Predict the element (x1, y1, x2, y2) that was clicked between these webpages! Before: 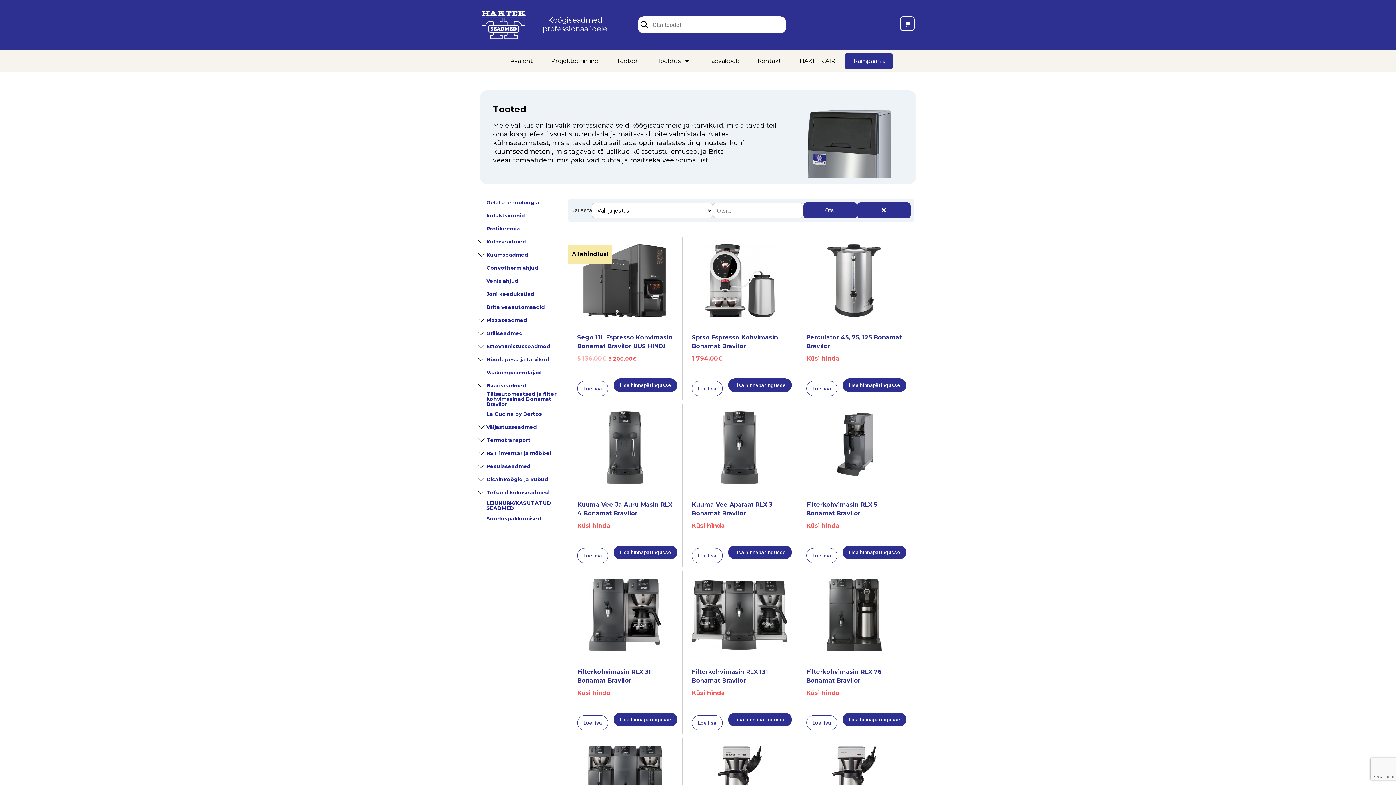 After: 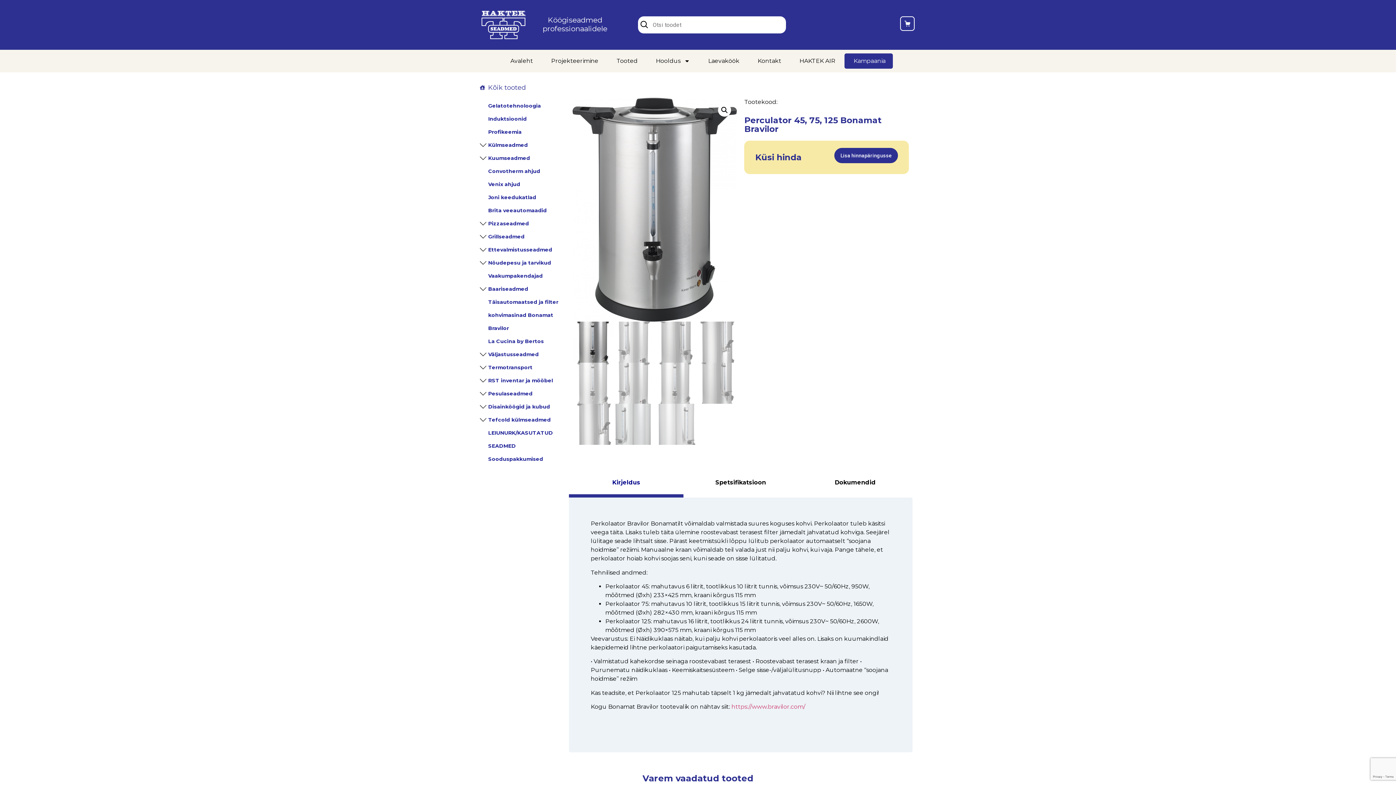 Action: bbox: (806, 244, 902, 362) label: Perculator 45, 75, 125 Bonamat Bravilor
Küsi hinda